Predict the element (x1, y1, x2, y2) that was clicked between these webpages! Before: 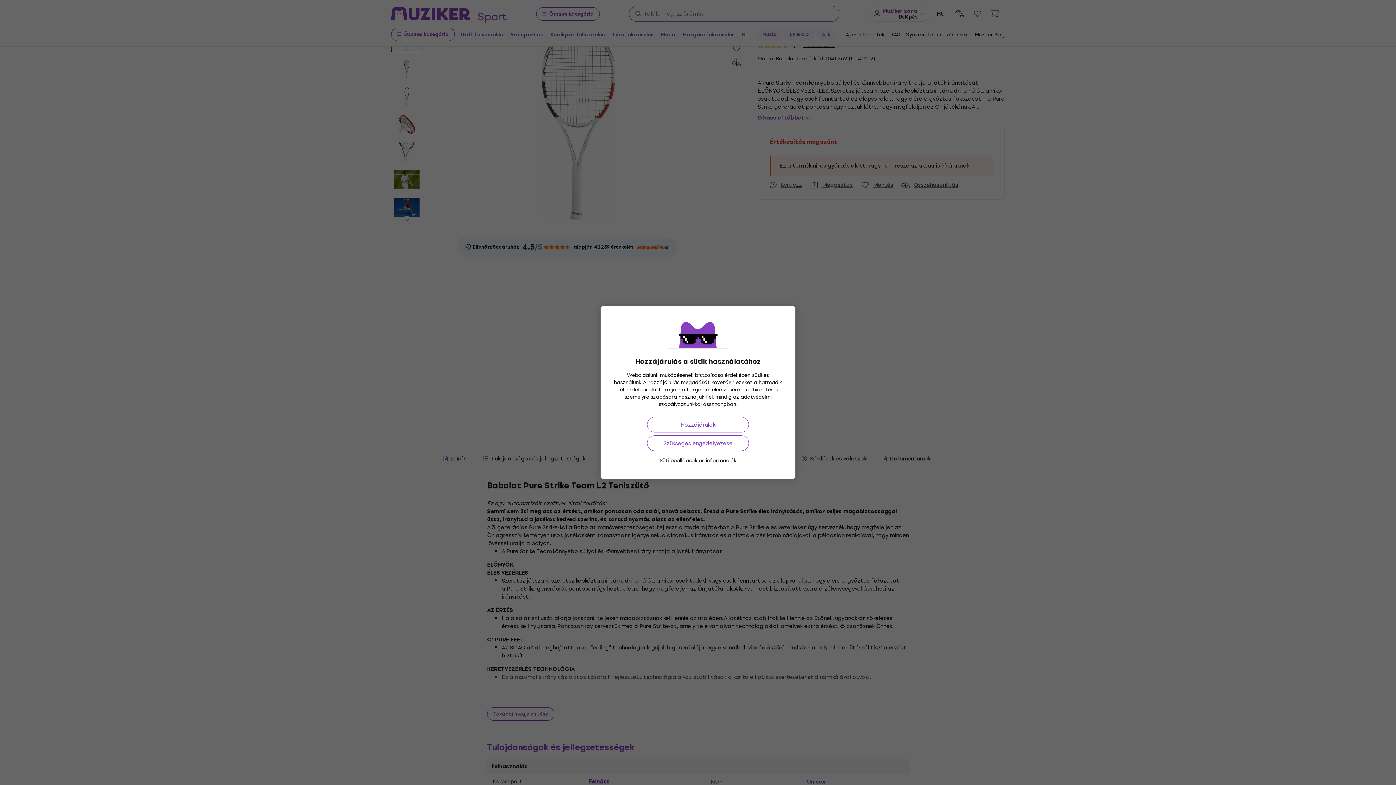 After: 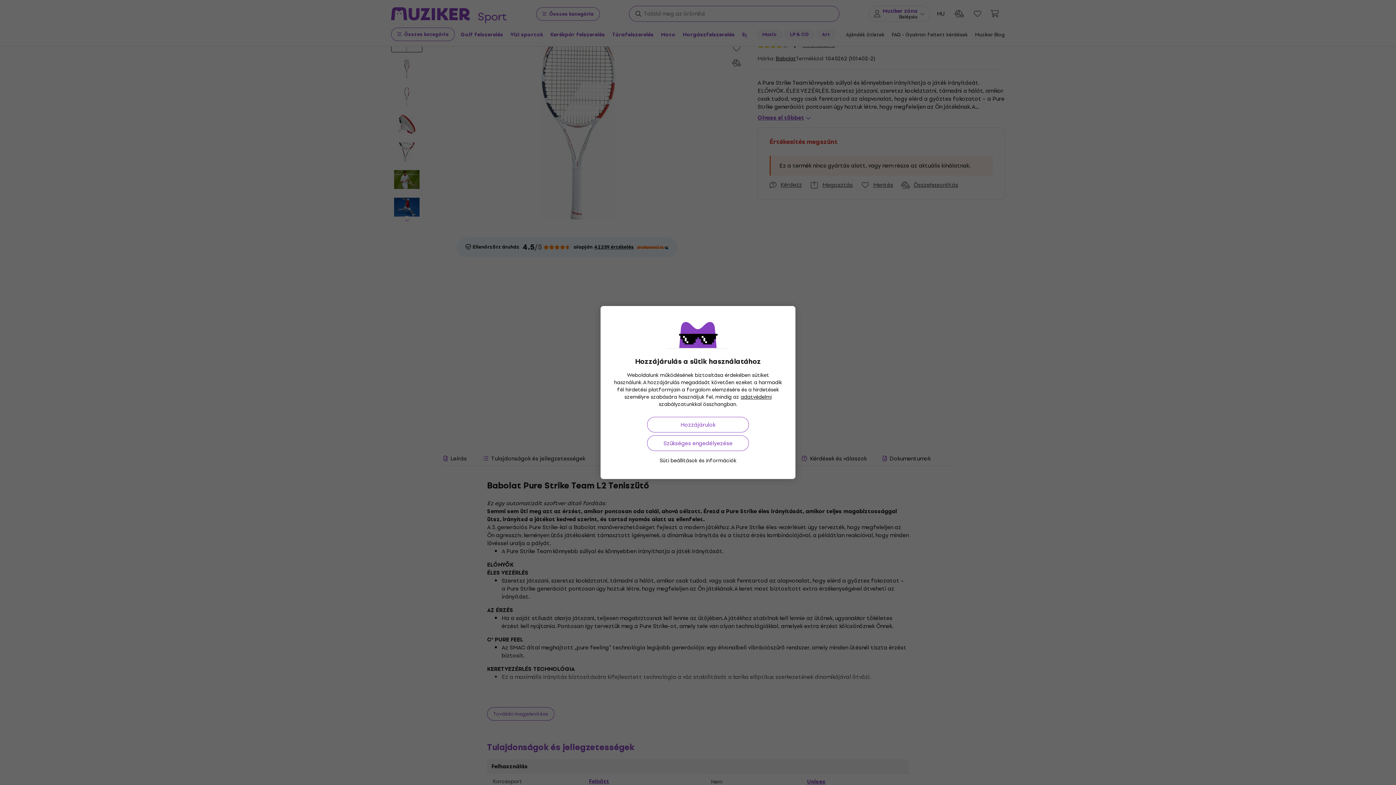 Action: label: Süti beállítások és információk bbox: (659, 457, 736, 464)